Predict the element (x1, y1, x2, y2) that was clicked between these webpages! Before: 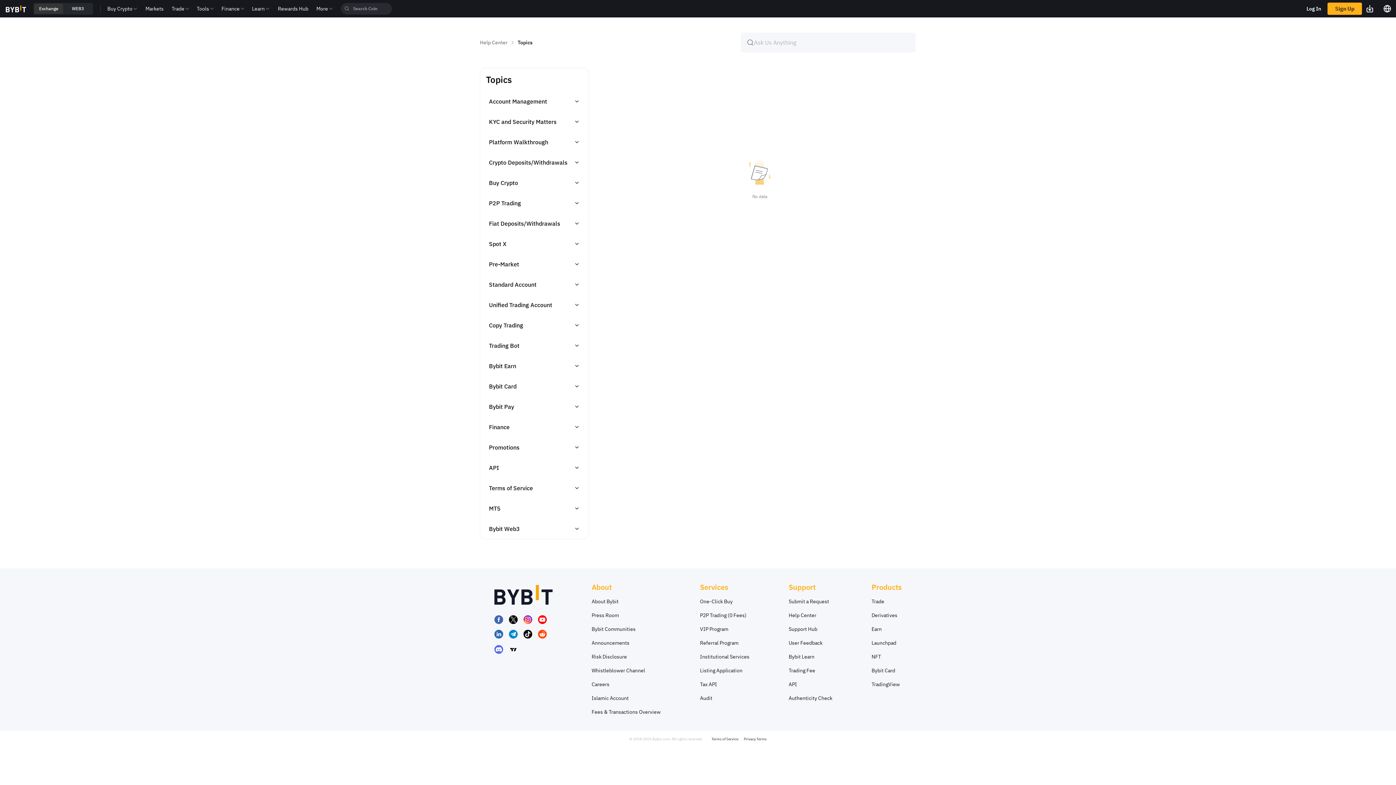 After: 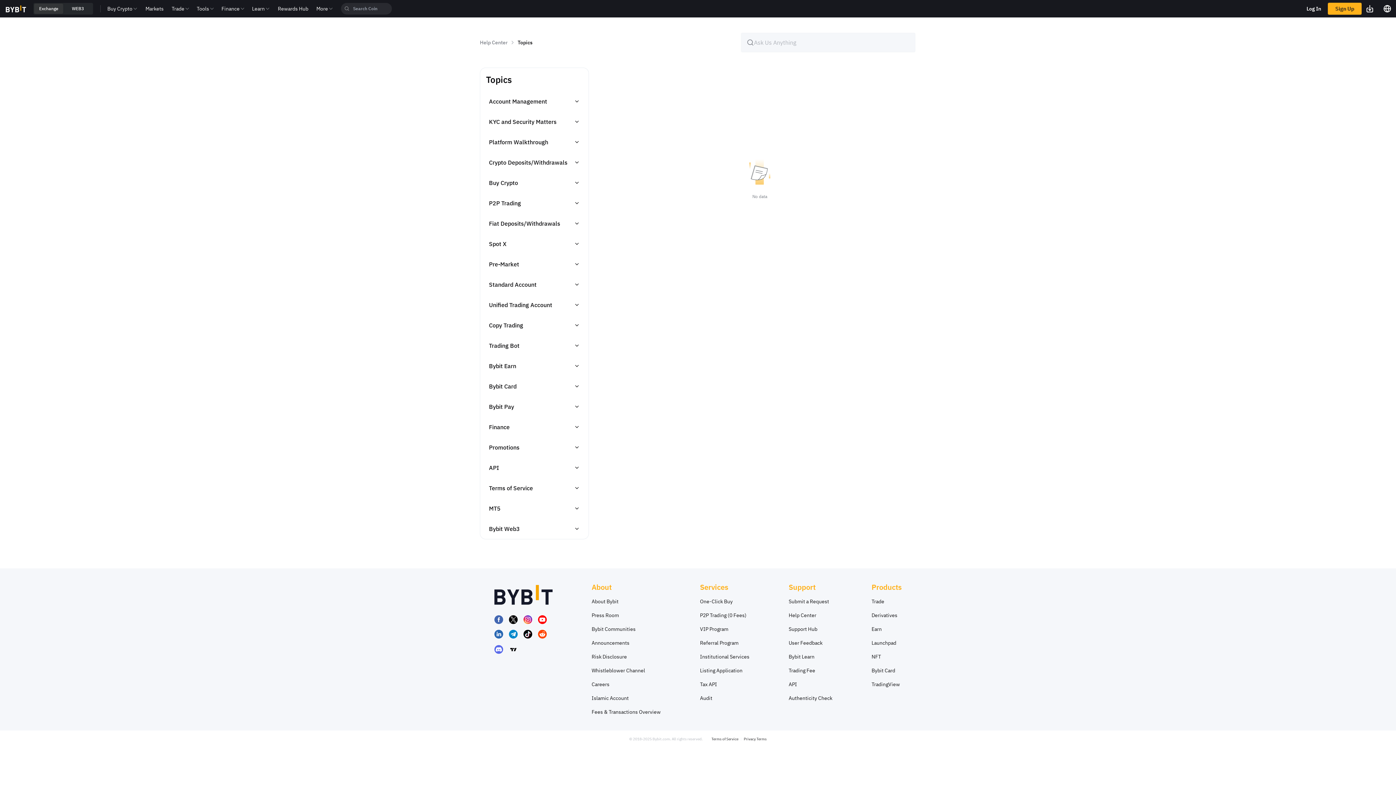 Action: bbox: (538, 615, 540, 624)